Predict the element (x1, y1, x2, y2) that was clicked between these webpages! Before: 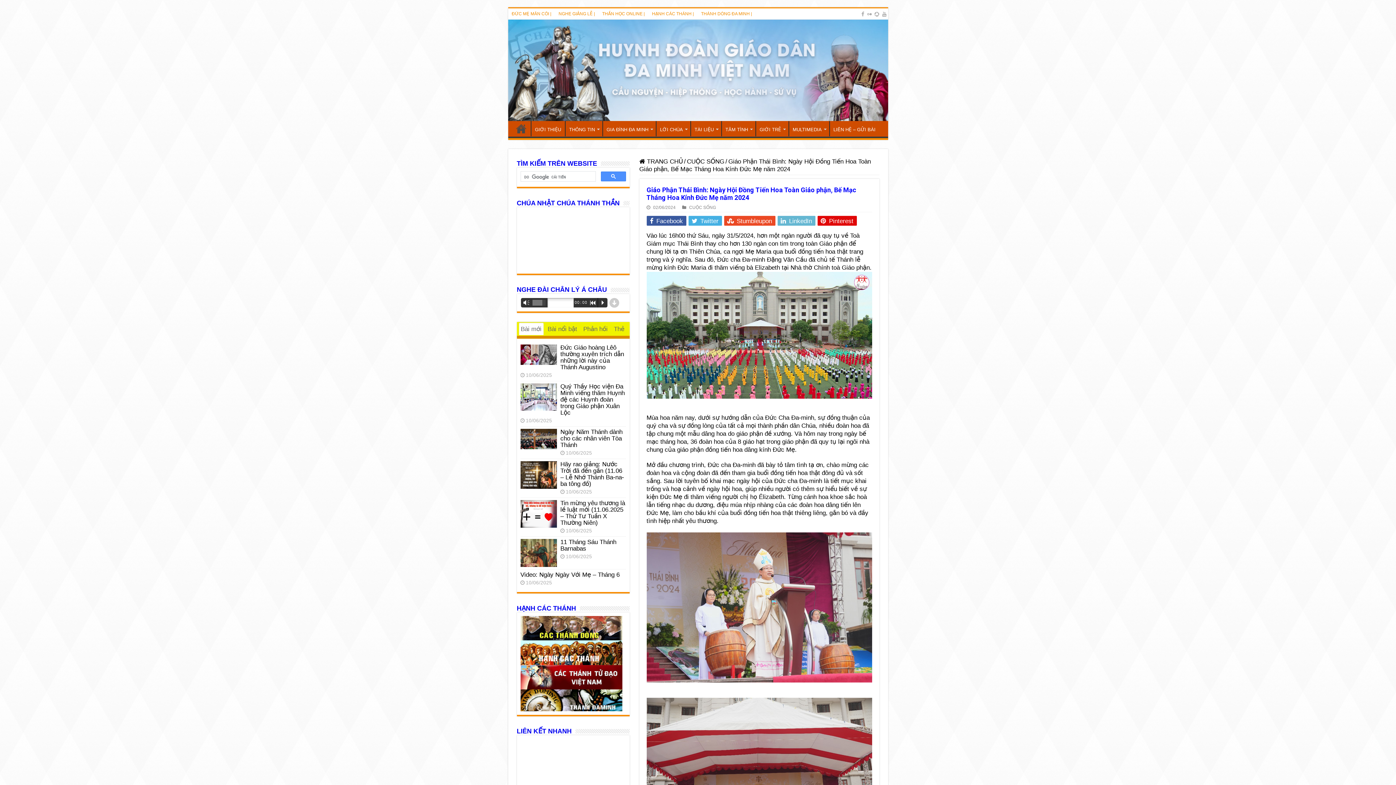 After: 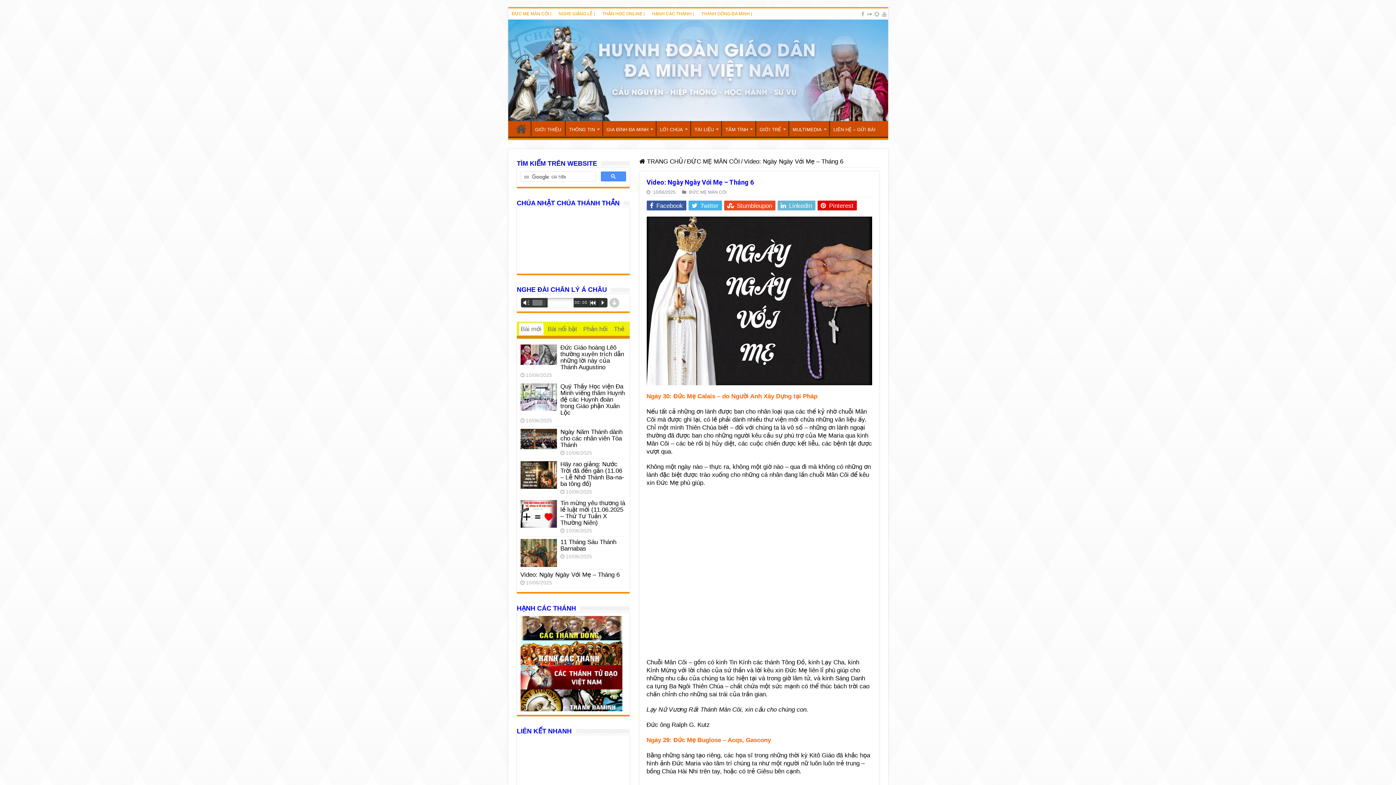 Action: bbox: (520, 571, 619, 578) label: Video: Ngày Ngày Với Mẹ – Tháng 6